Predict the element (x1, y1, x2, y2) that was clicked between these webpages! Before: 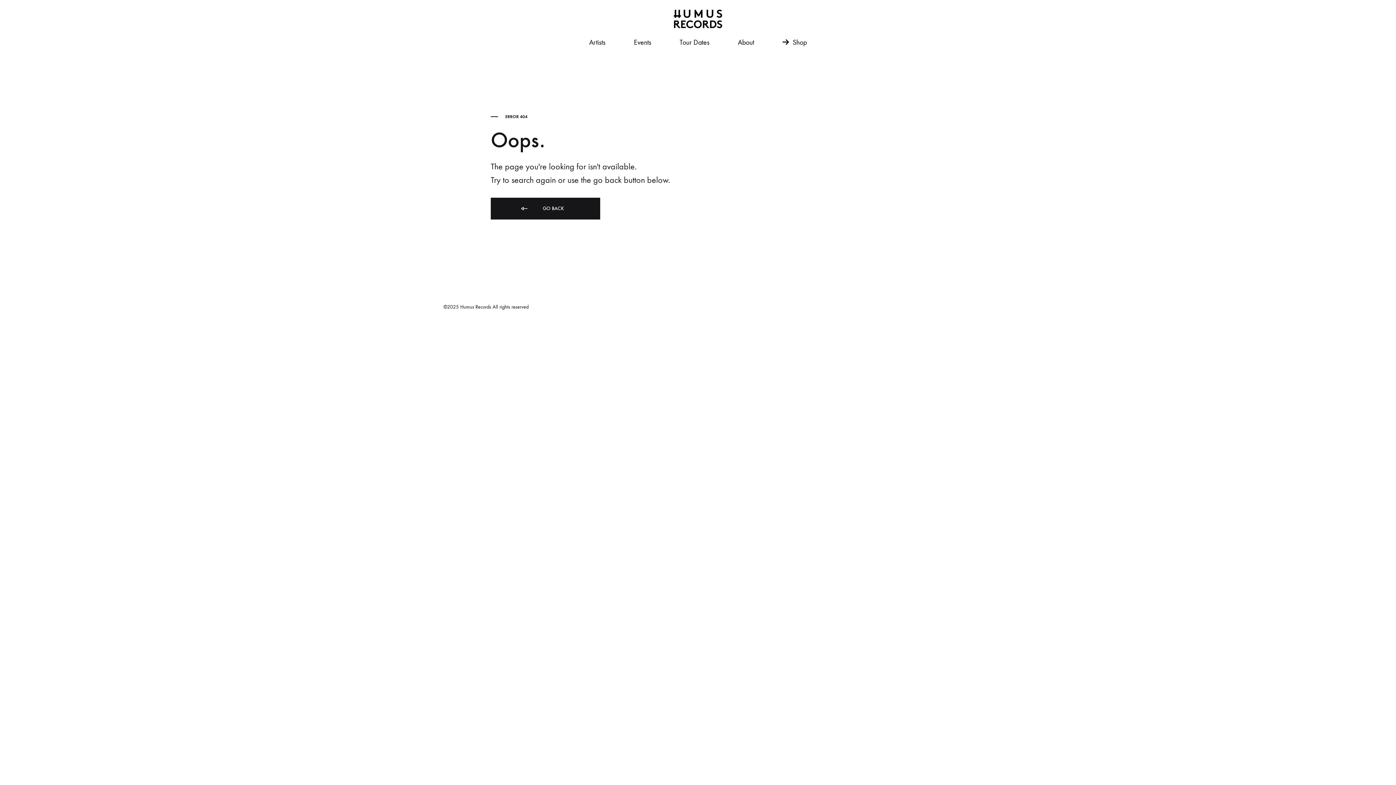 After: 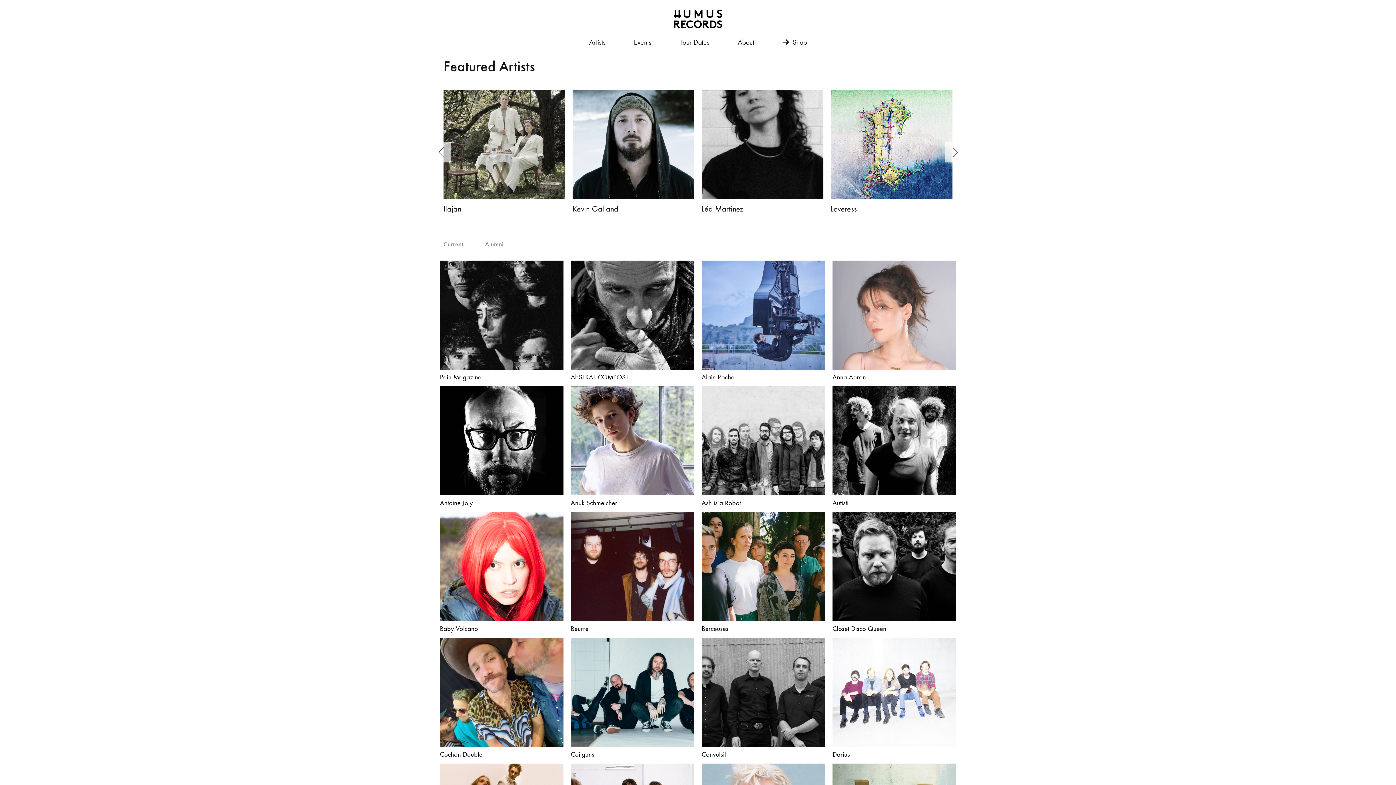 Action: bbox: (589, 36, 605, 48) label: Artists